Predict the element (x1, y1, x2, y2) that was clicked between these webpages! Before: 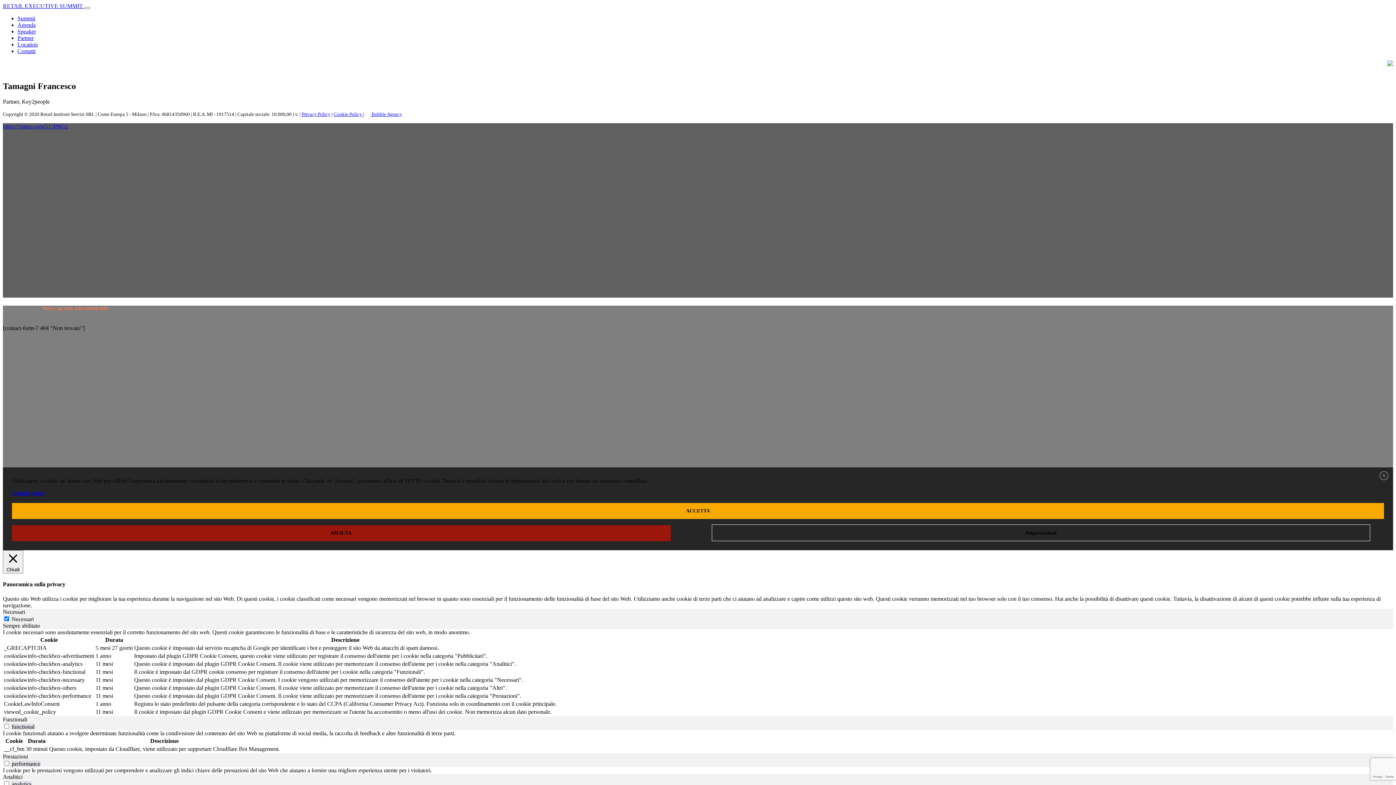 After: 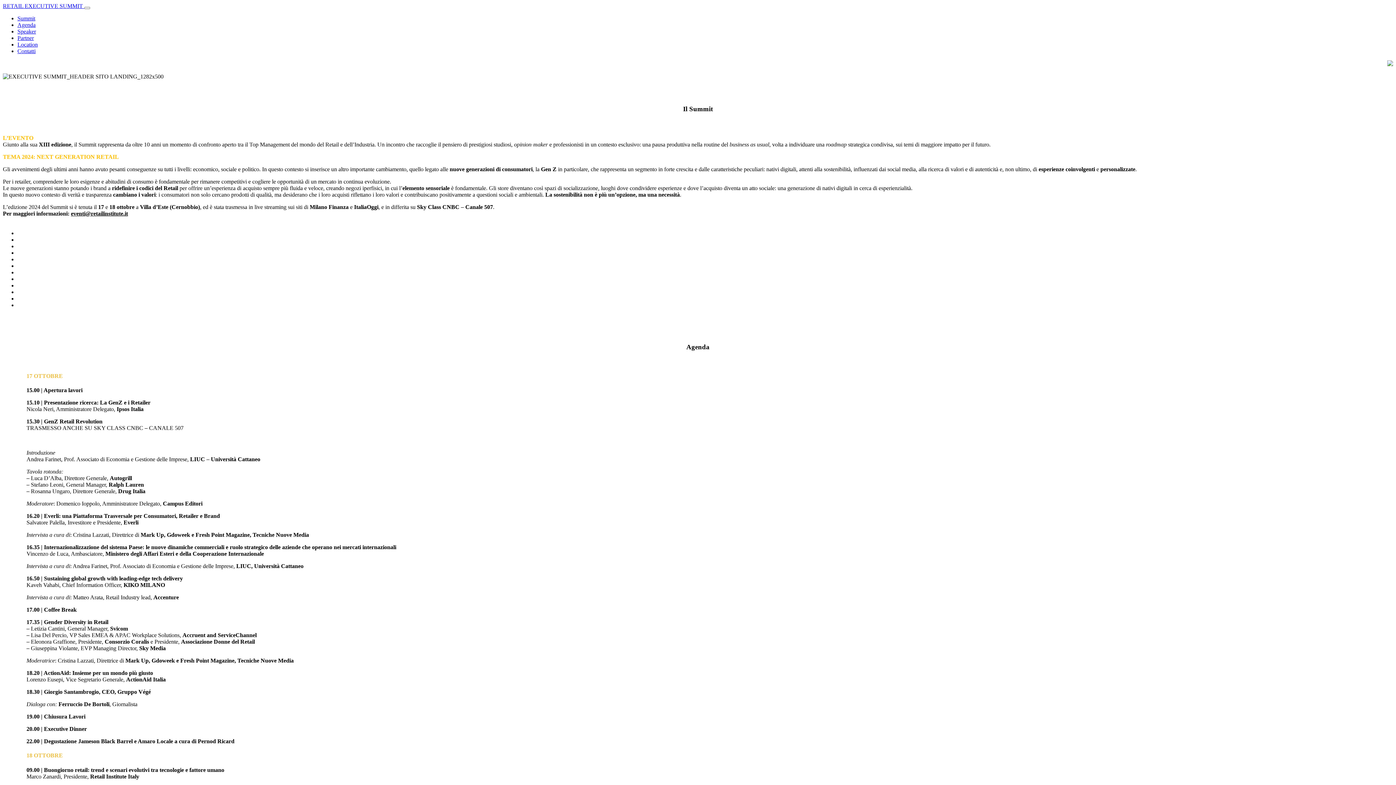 Action: label: Contatti bbox: (17, 48, 35, 54)